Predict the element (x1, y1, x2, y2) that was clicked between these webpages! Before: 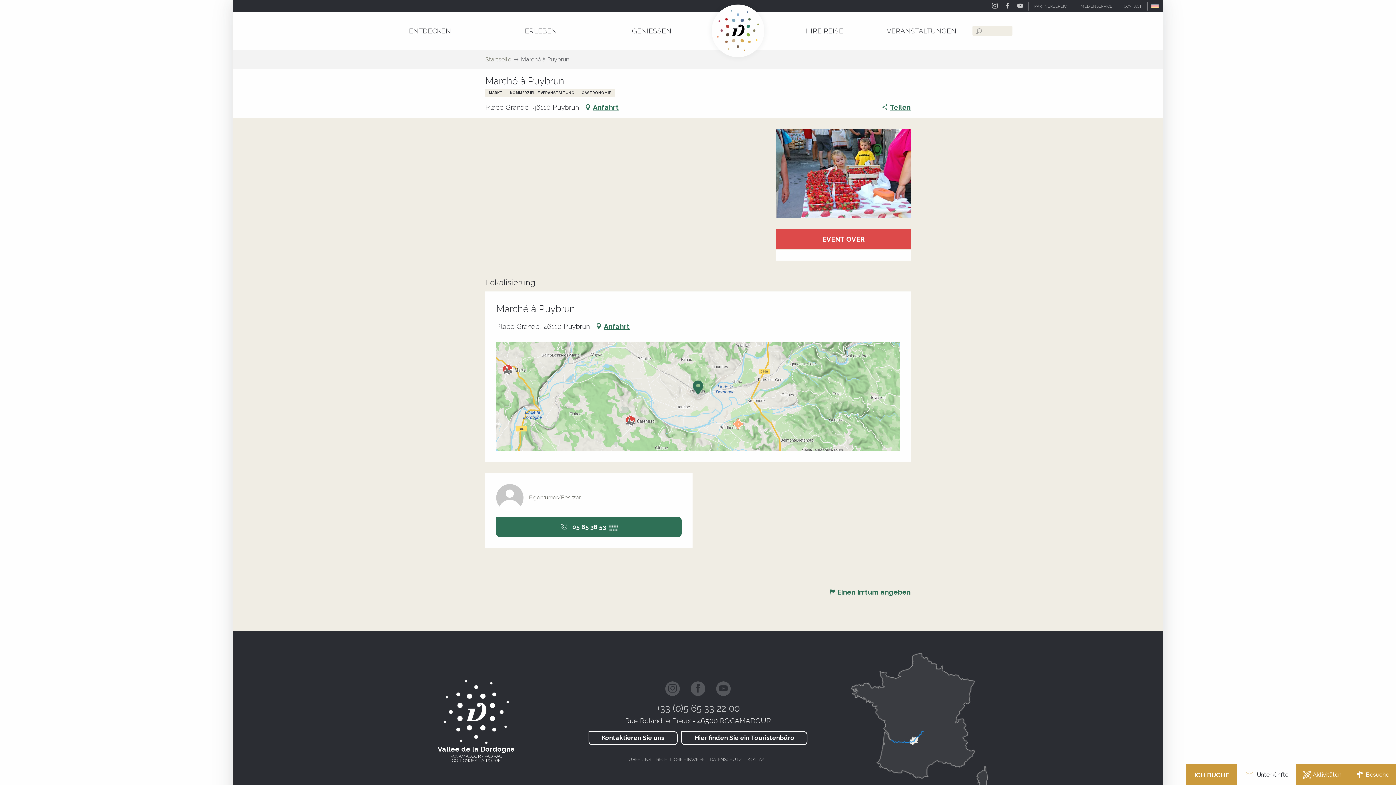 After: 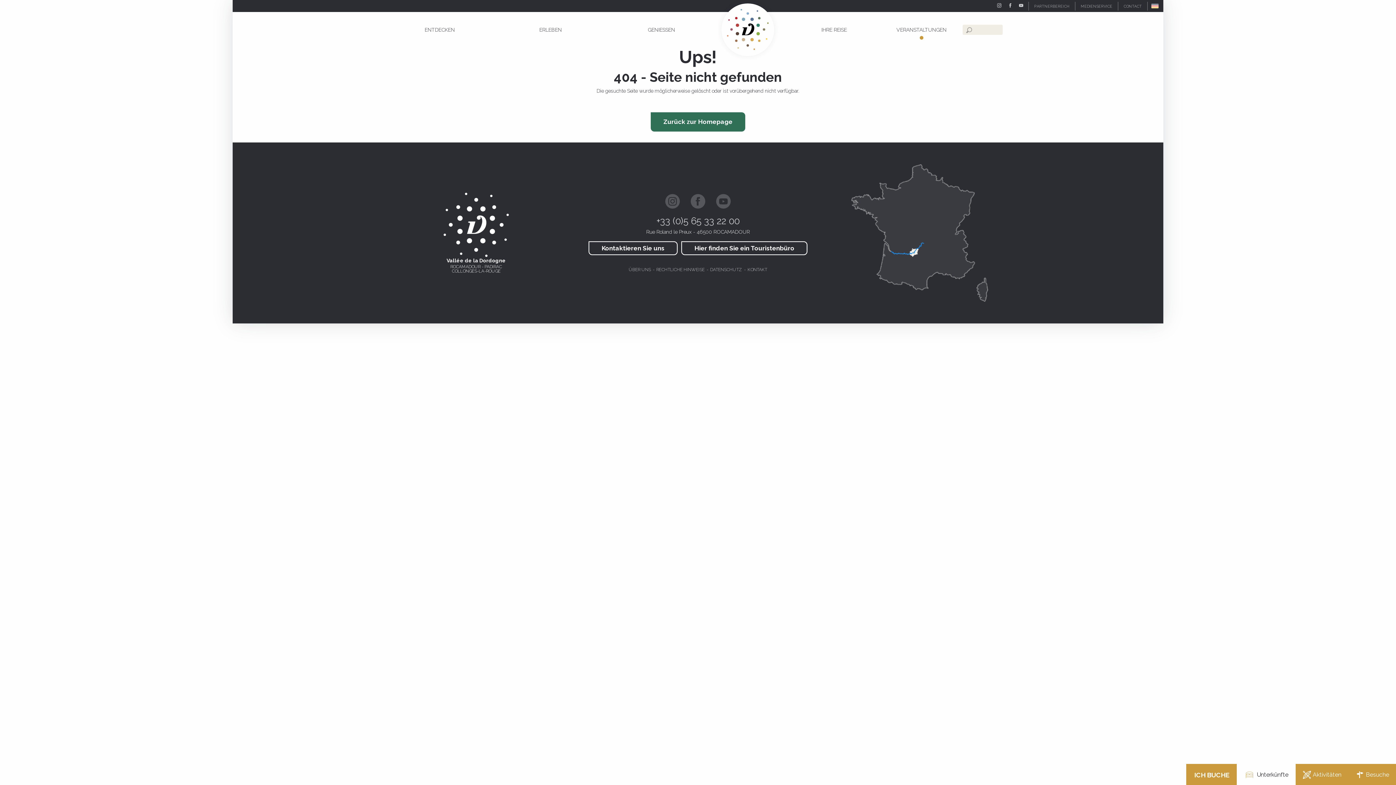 Action: bbox: (879, 15, 963, 46) label: VERANSTALTUNGEN